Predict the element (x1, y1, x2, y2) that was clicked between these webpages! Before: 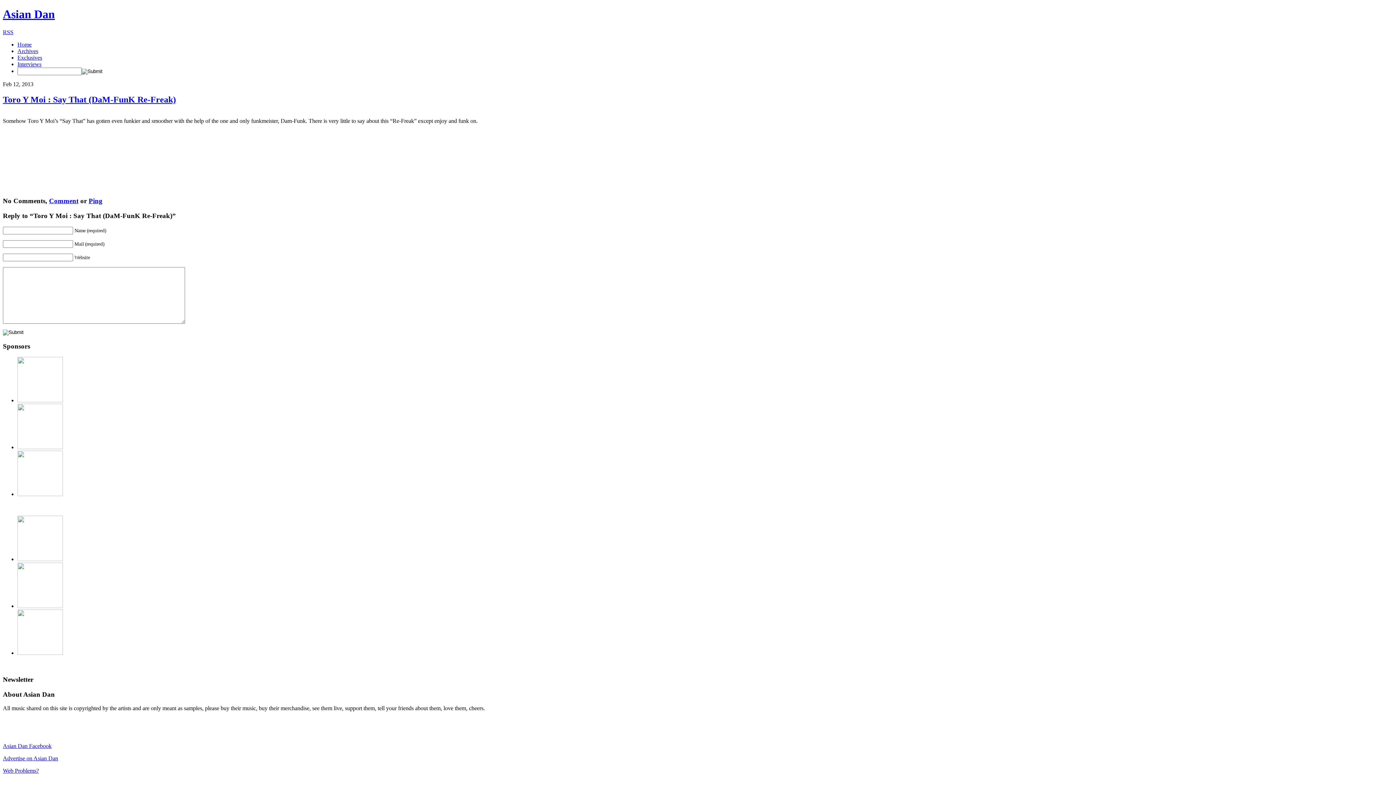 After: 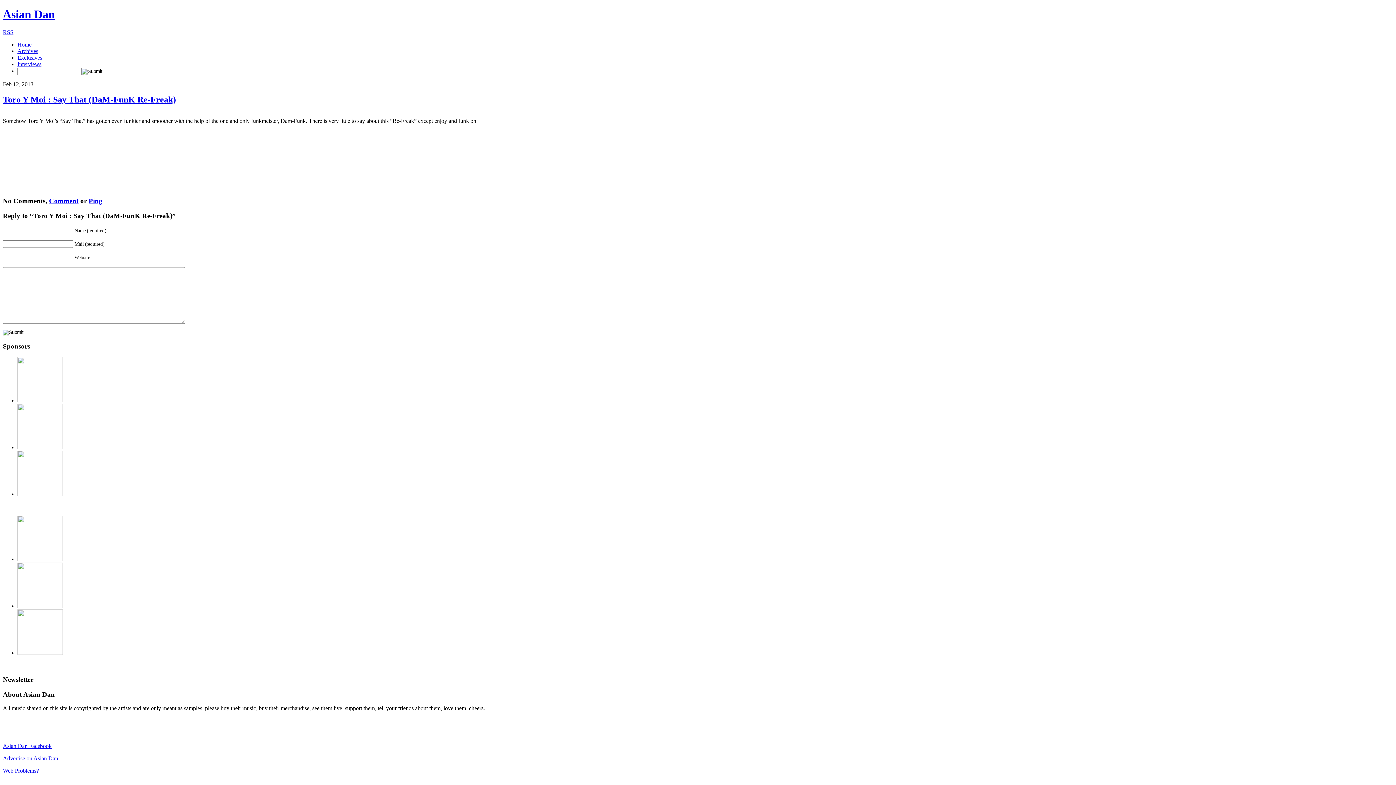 Action: label: Ping bbox: (88, 197, 102, 204)